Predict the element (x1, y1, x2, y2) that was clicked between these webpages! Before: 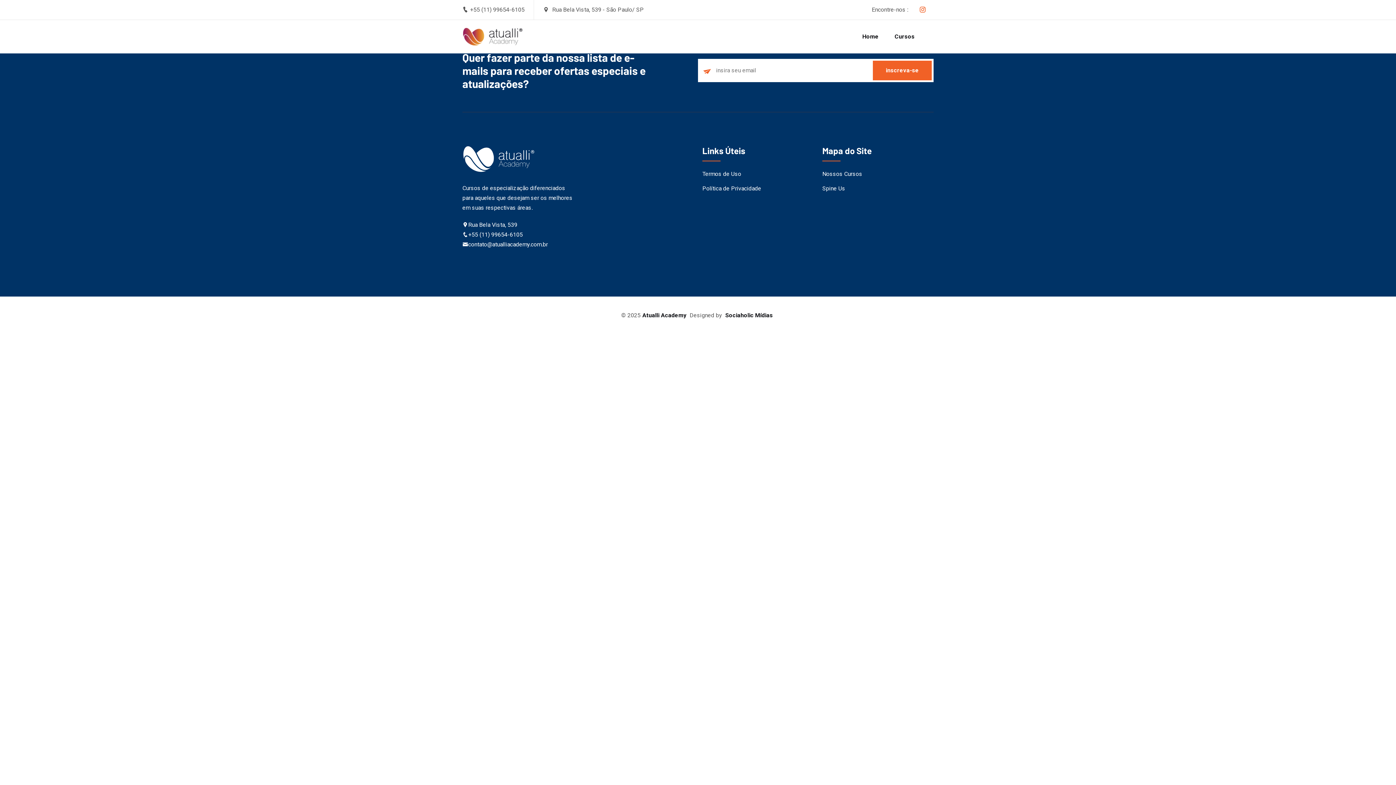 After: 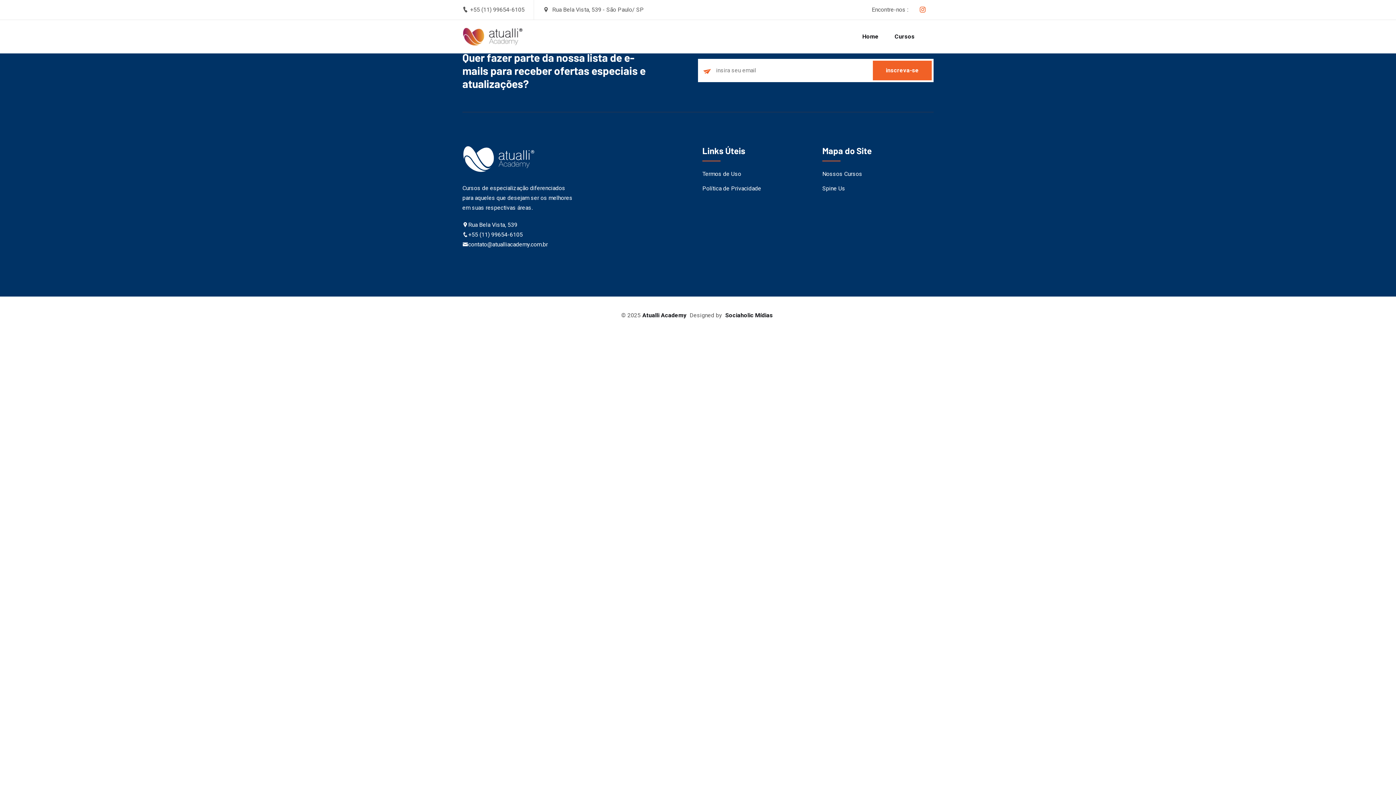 Action: bbox: (702, 184, 761, 193) label: Política de Privacidade